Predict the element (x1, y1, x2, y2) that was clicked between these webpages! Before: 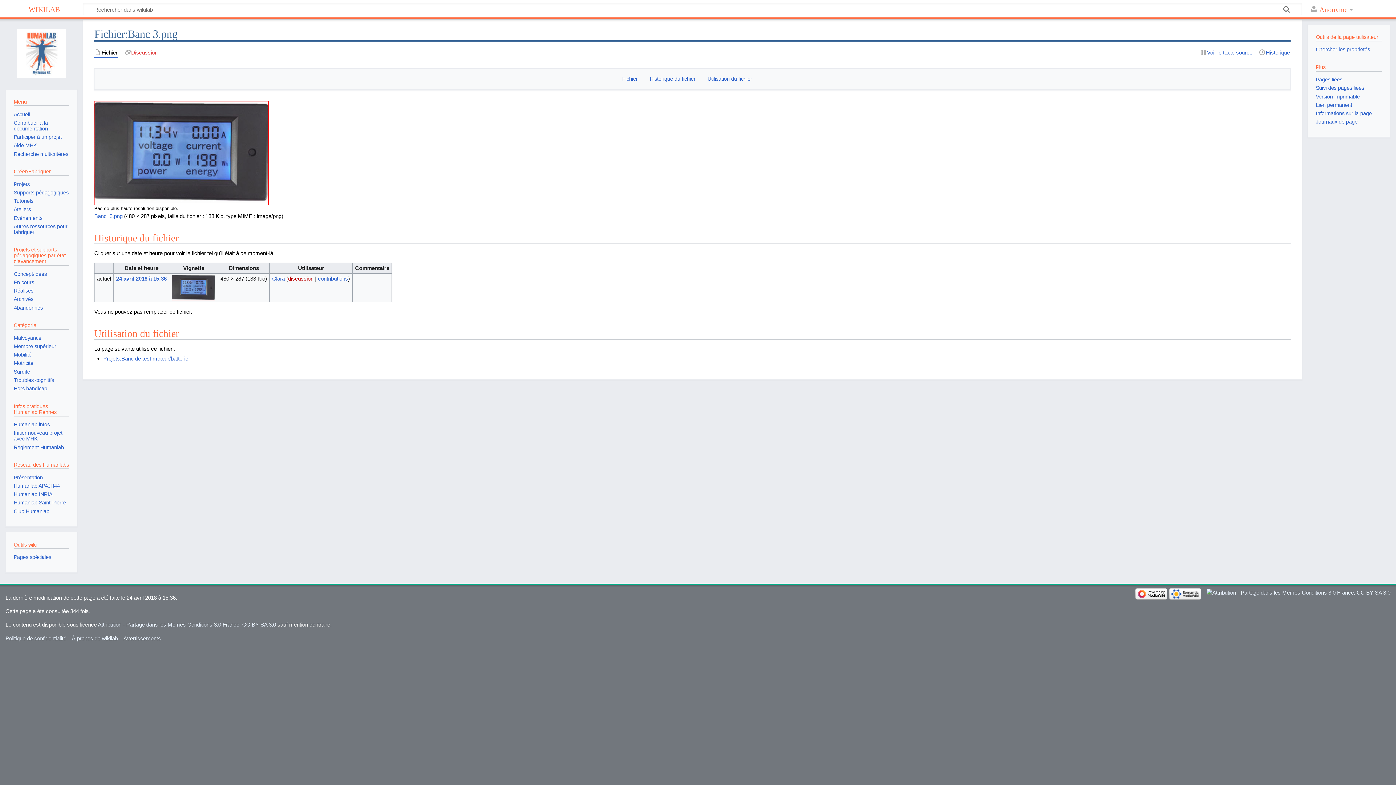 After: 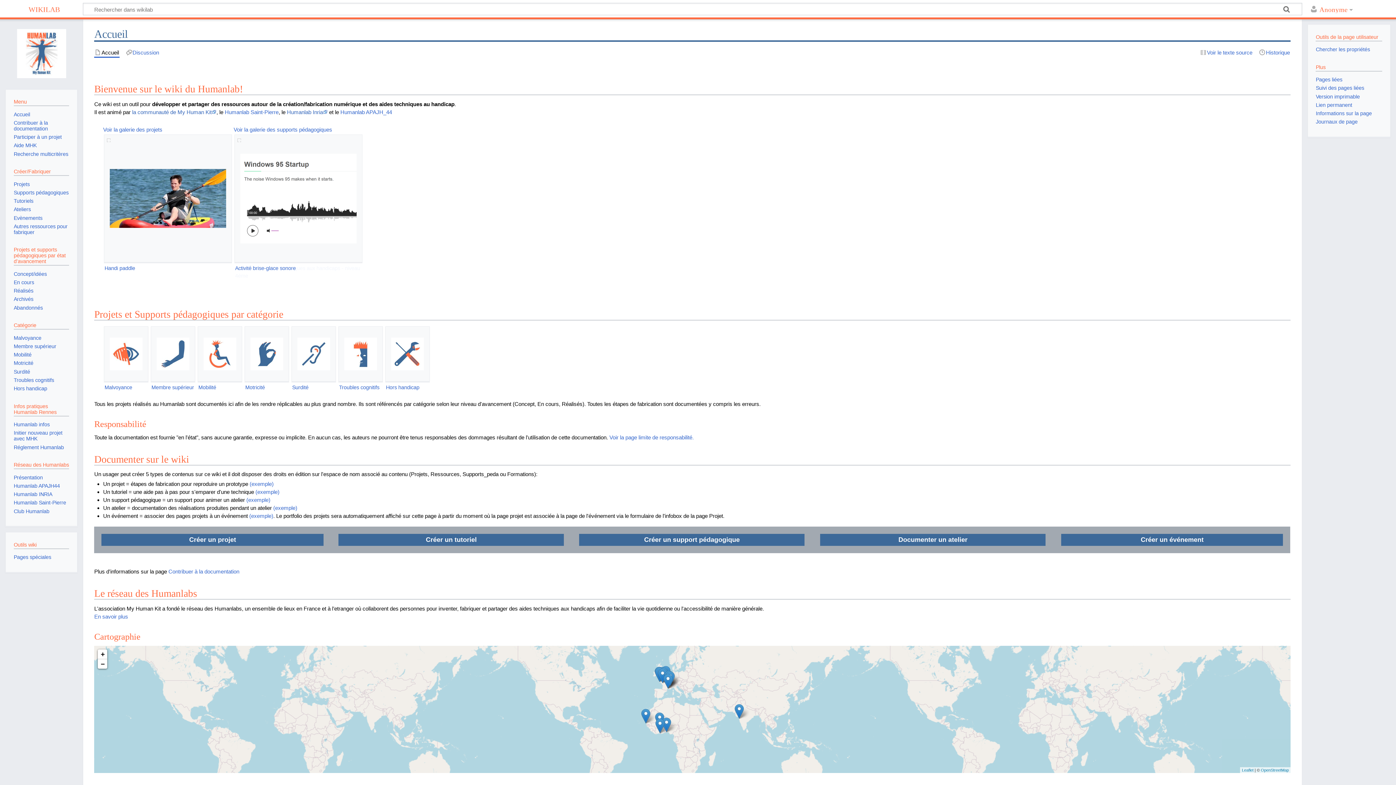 Action: bbox: (11, 23, 71, 84)